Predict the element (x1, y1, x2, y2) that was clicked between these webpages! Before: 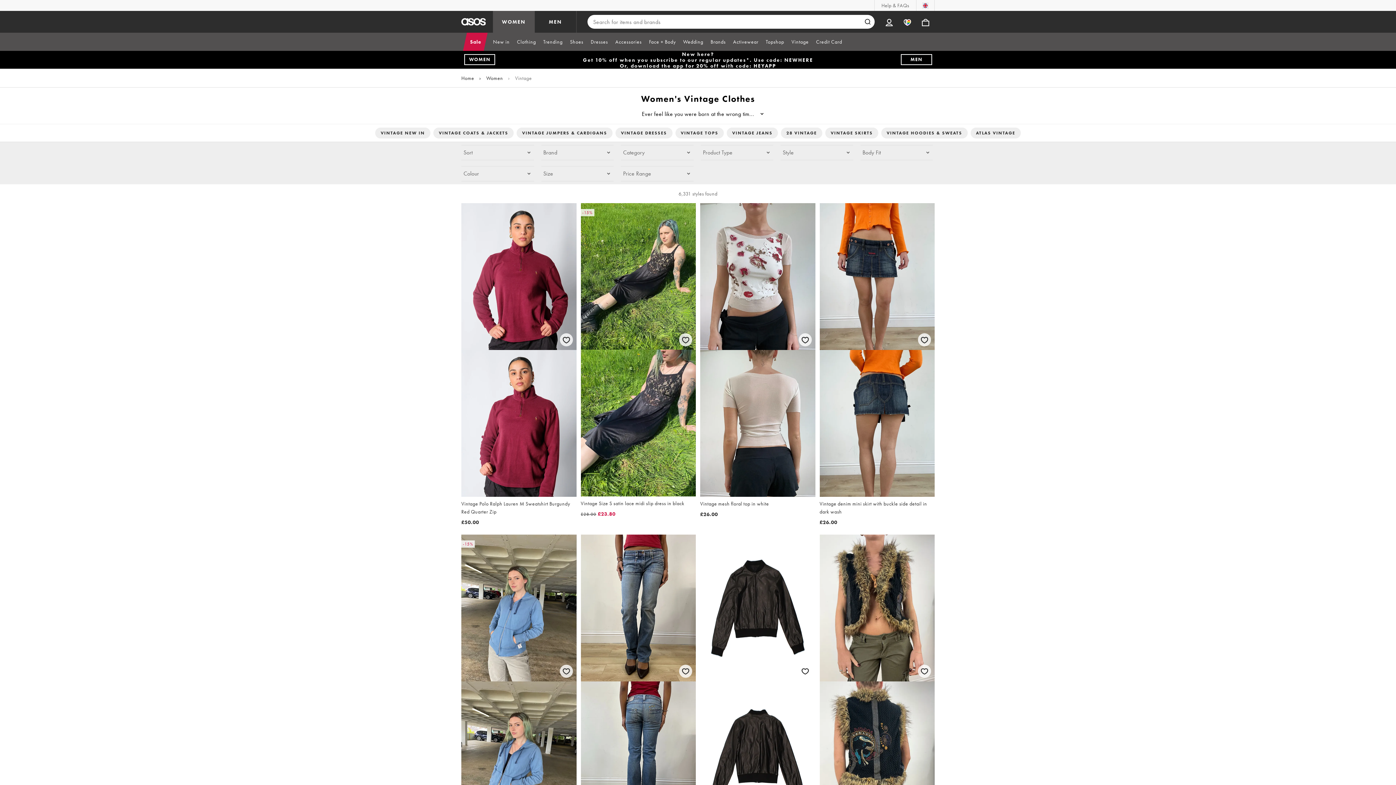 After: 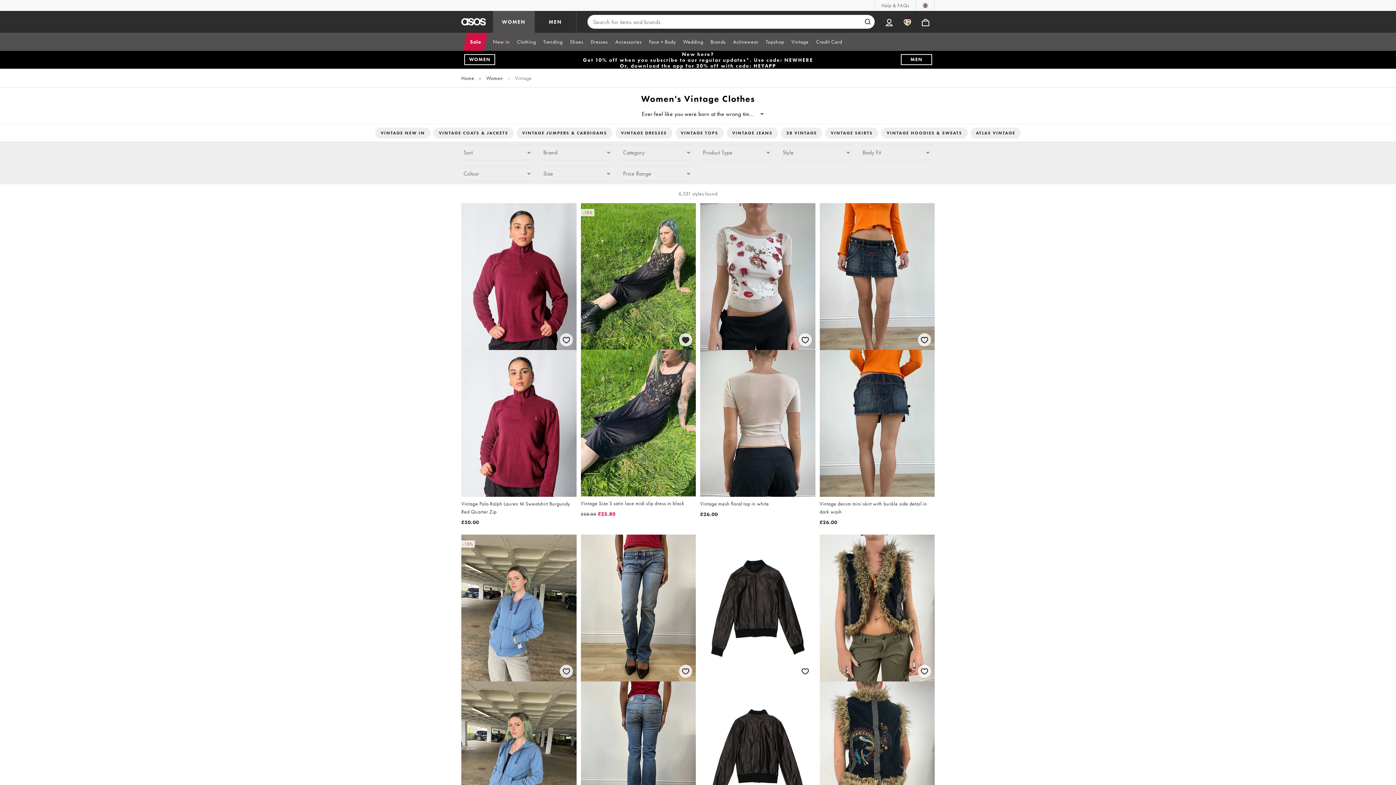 Action: bbox: (677, 331, 693, 347) label: Save for later